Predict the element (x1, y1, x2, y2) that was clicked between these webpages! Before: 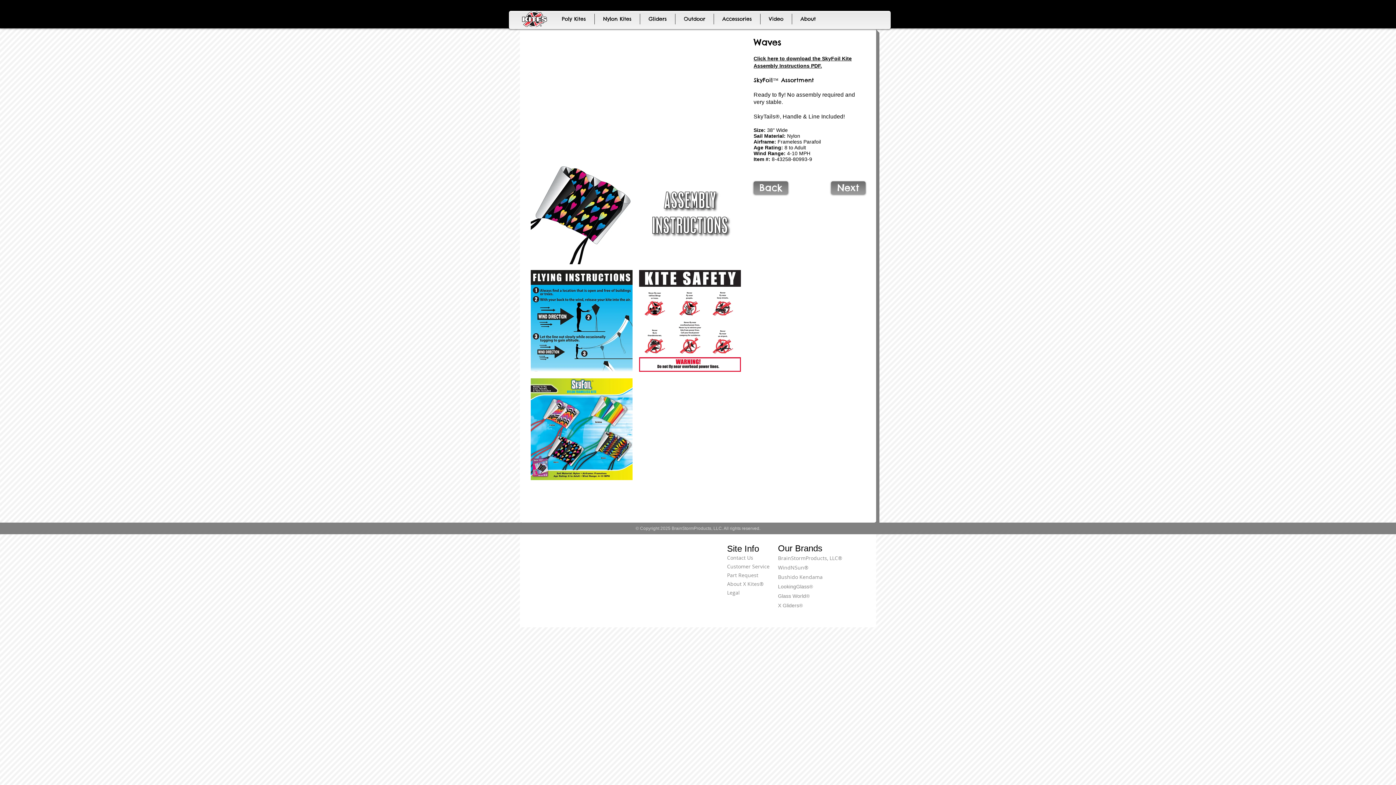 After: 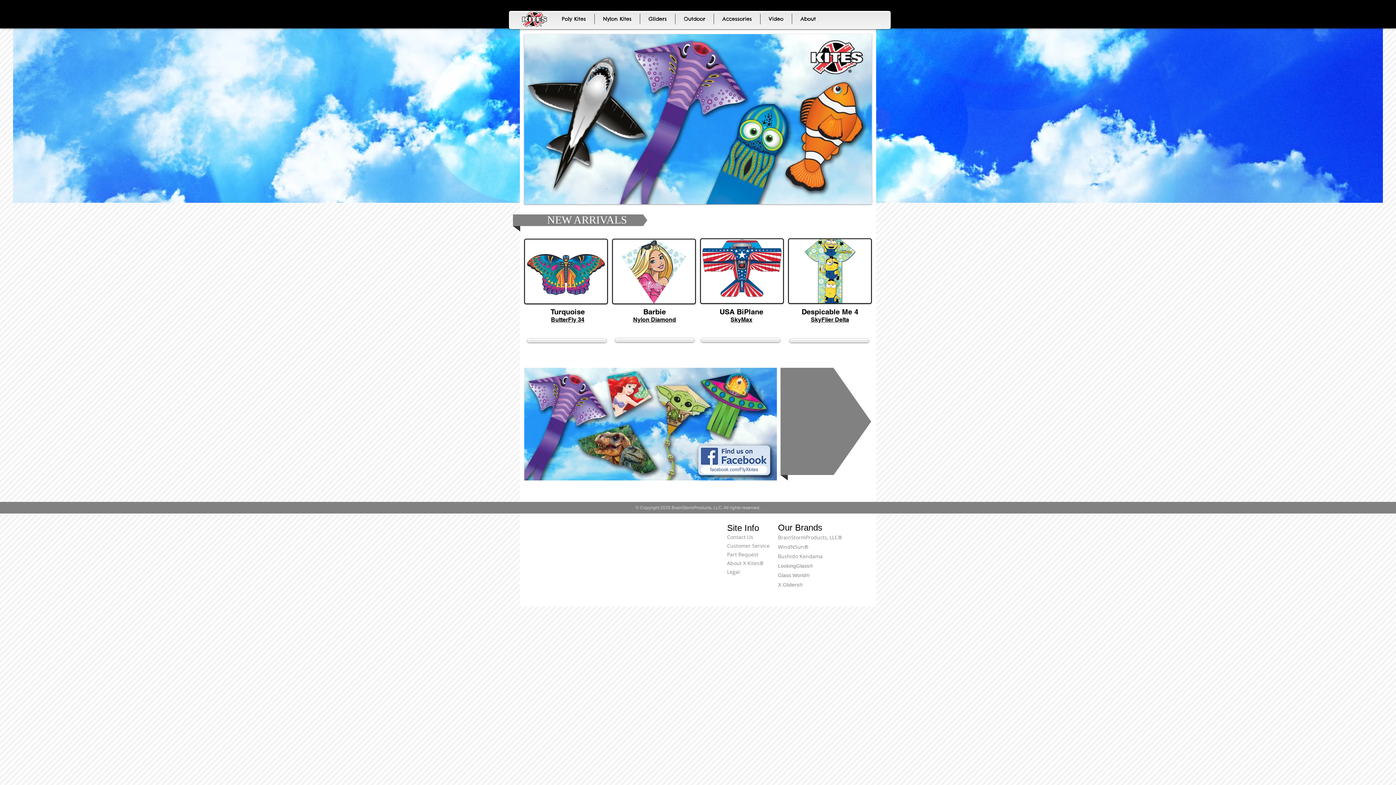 Action: label: Terms of Use bbox: (825, 558, 872, 566)